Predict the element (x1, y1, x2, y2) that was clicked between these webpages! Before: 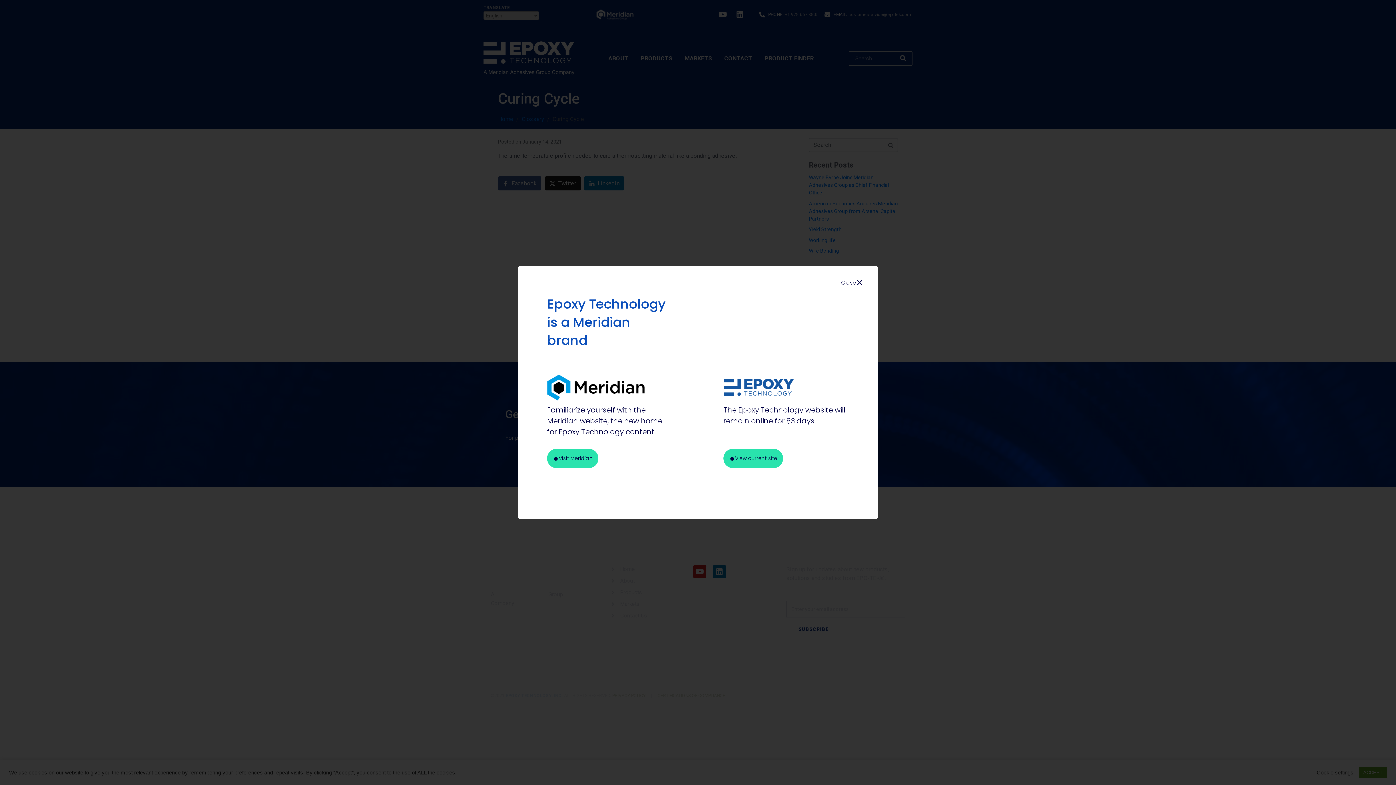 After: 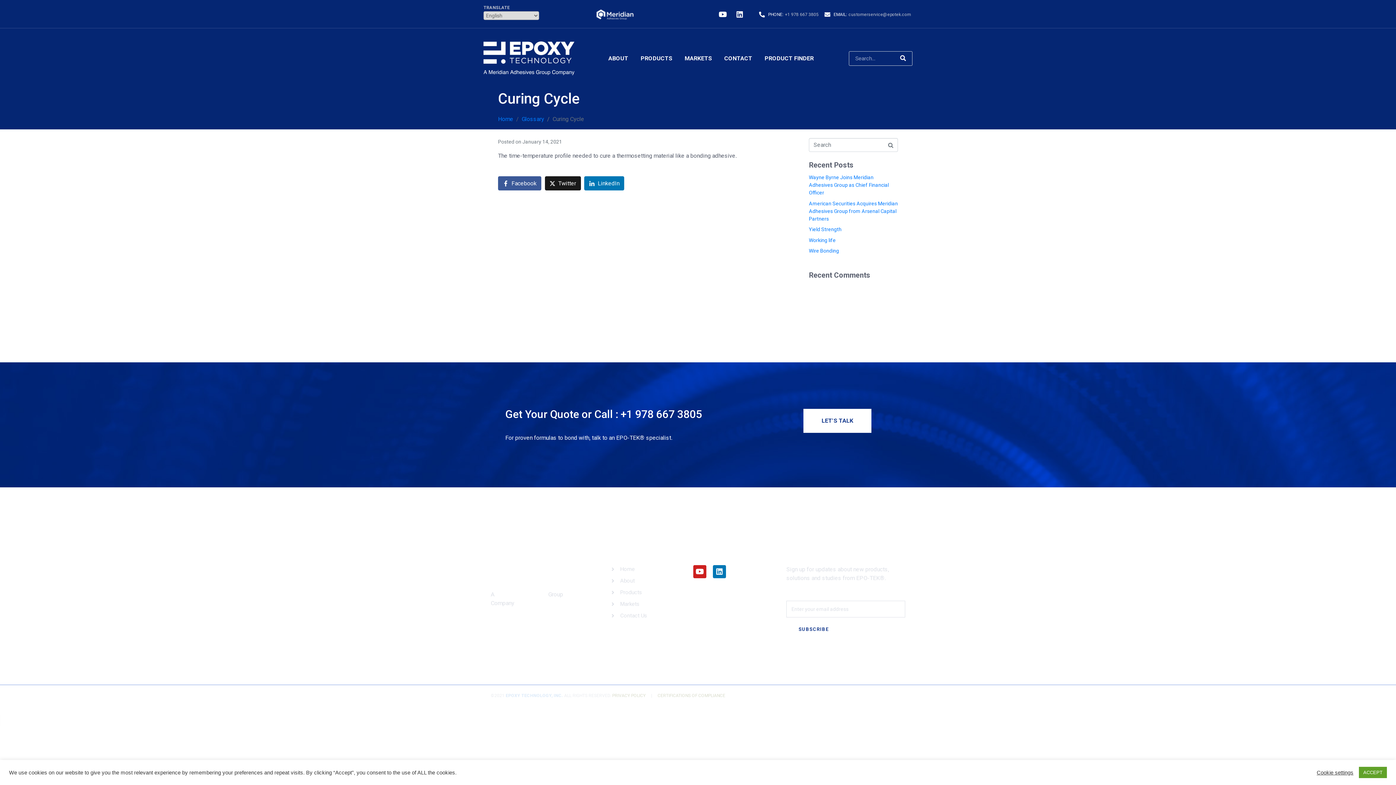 Action: label: Close
× bbox: (837, 273, 867, 292)